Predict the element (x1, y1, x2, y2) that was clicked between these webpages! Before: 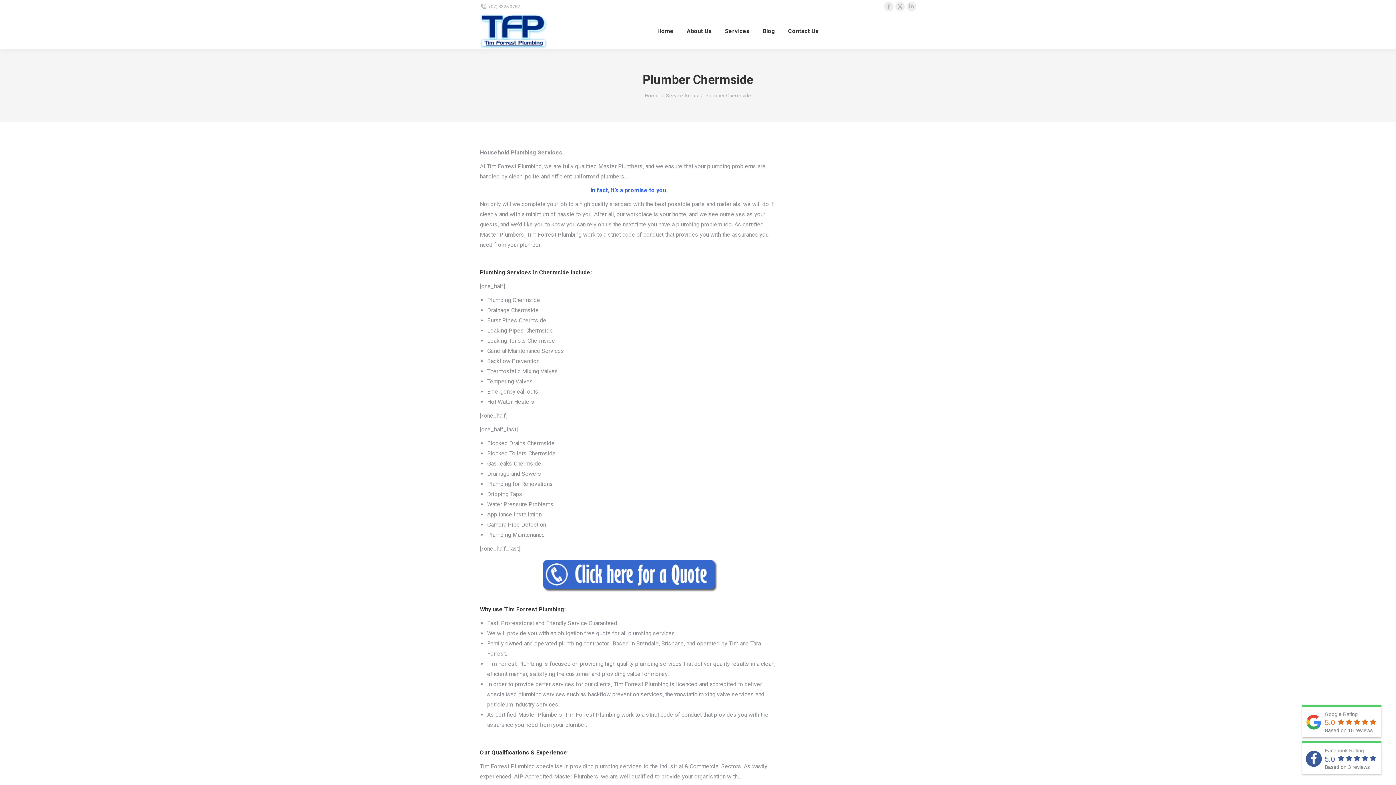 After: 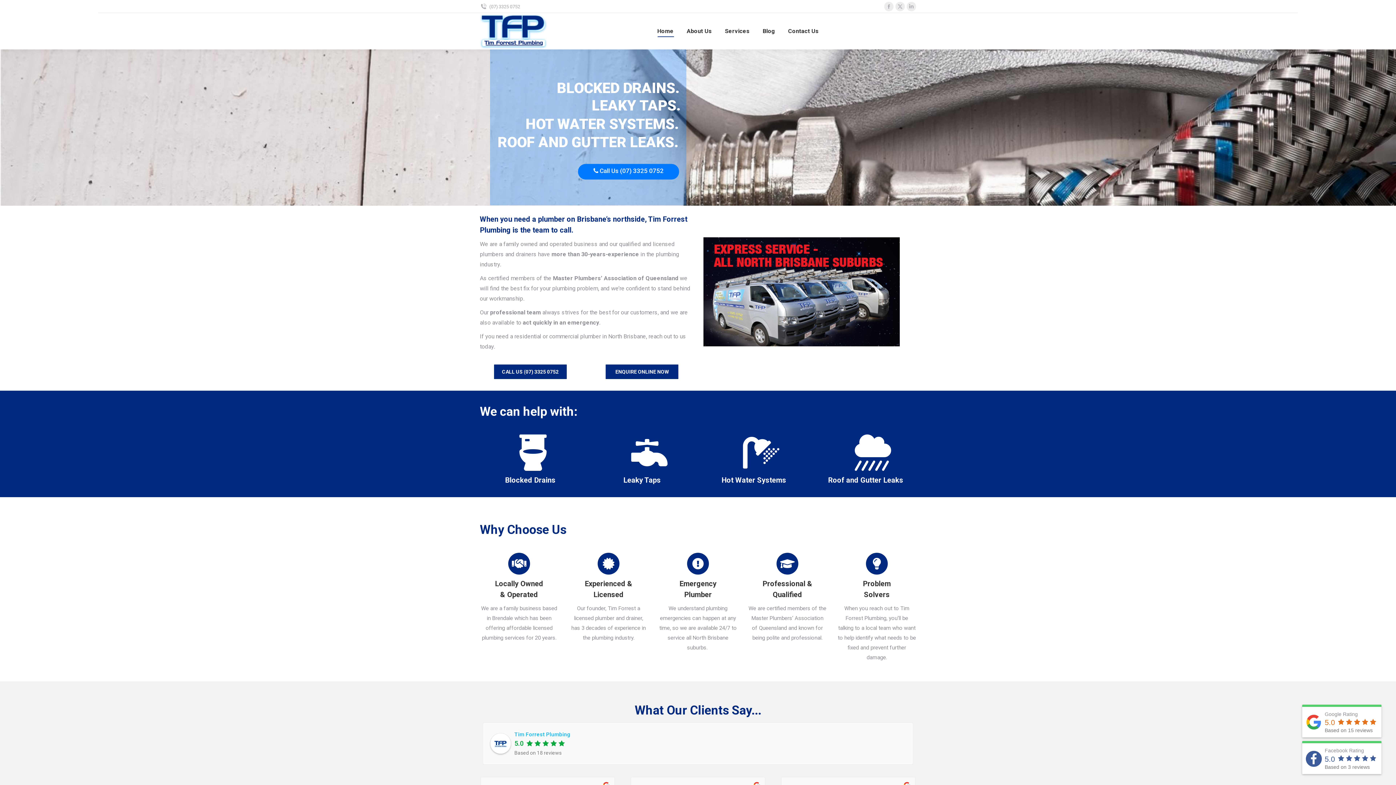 Action: label: Home bbox: (656, 19, 675, 42)